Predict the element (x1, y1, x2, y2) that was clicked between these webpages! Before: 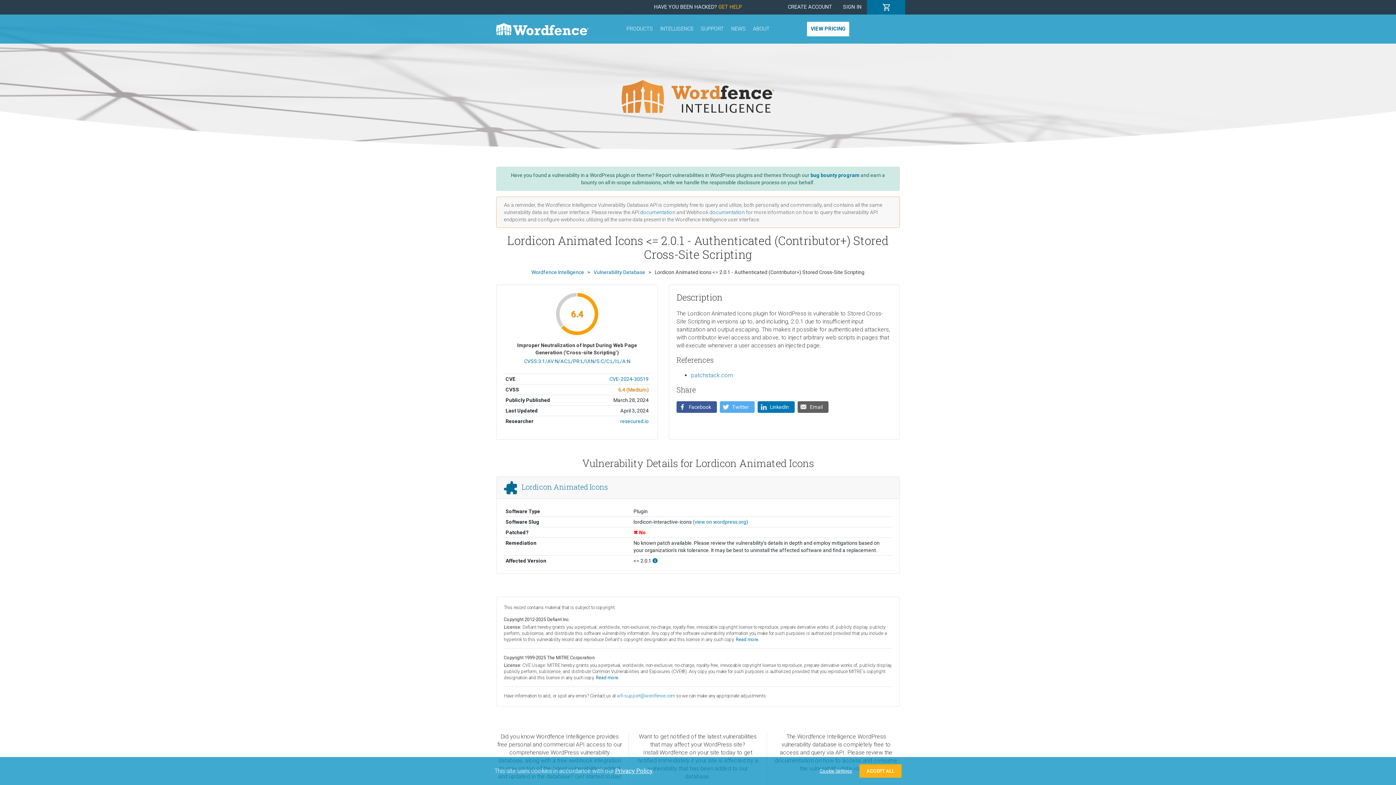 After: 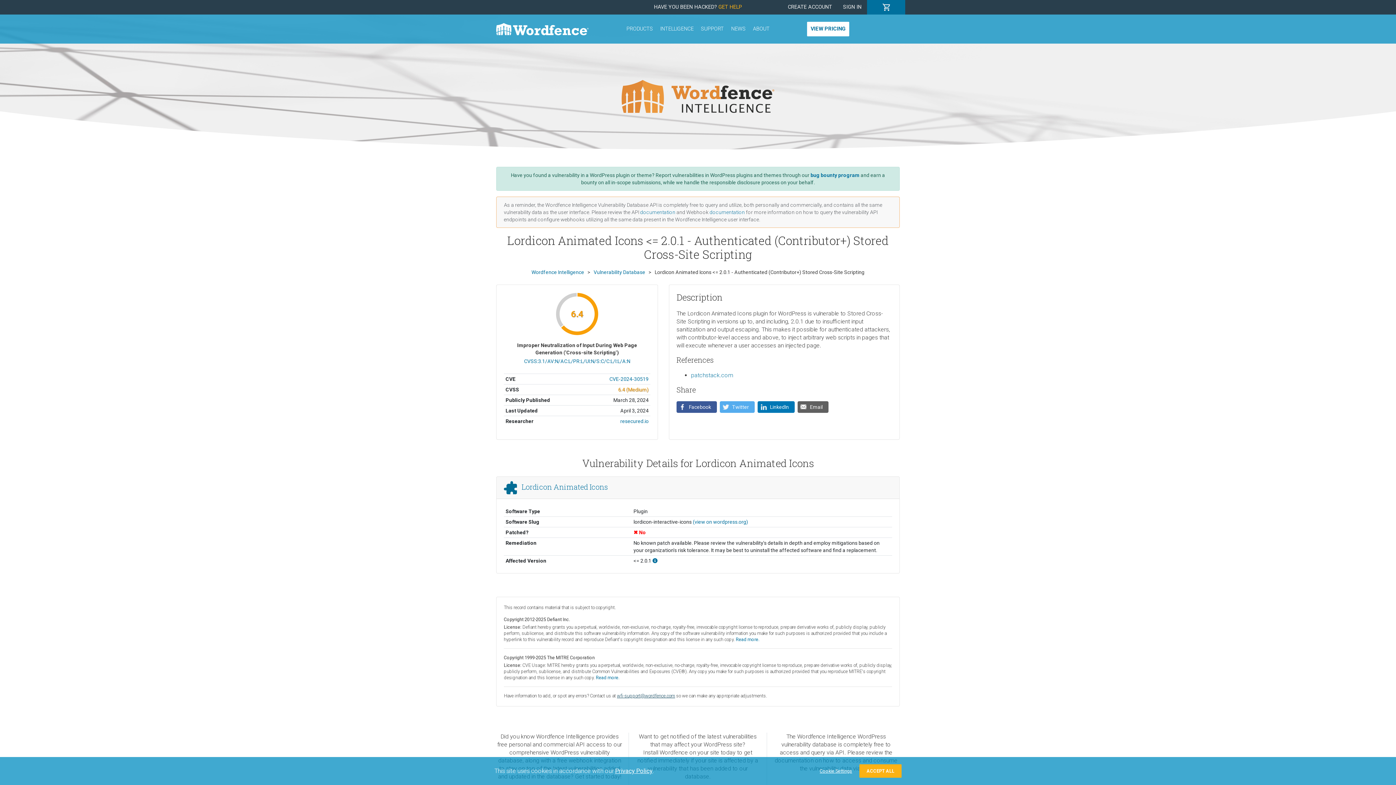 Action: label: wfi-support@wordfence.com bbox: (617, 693, 675, 699)